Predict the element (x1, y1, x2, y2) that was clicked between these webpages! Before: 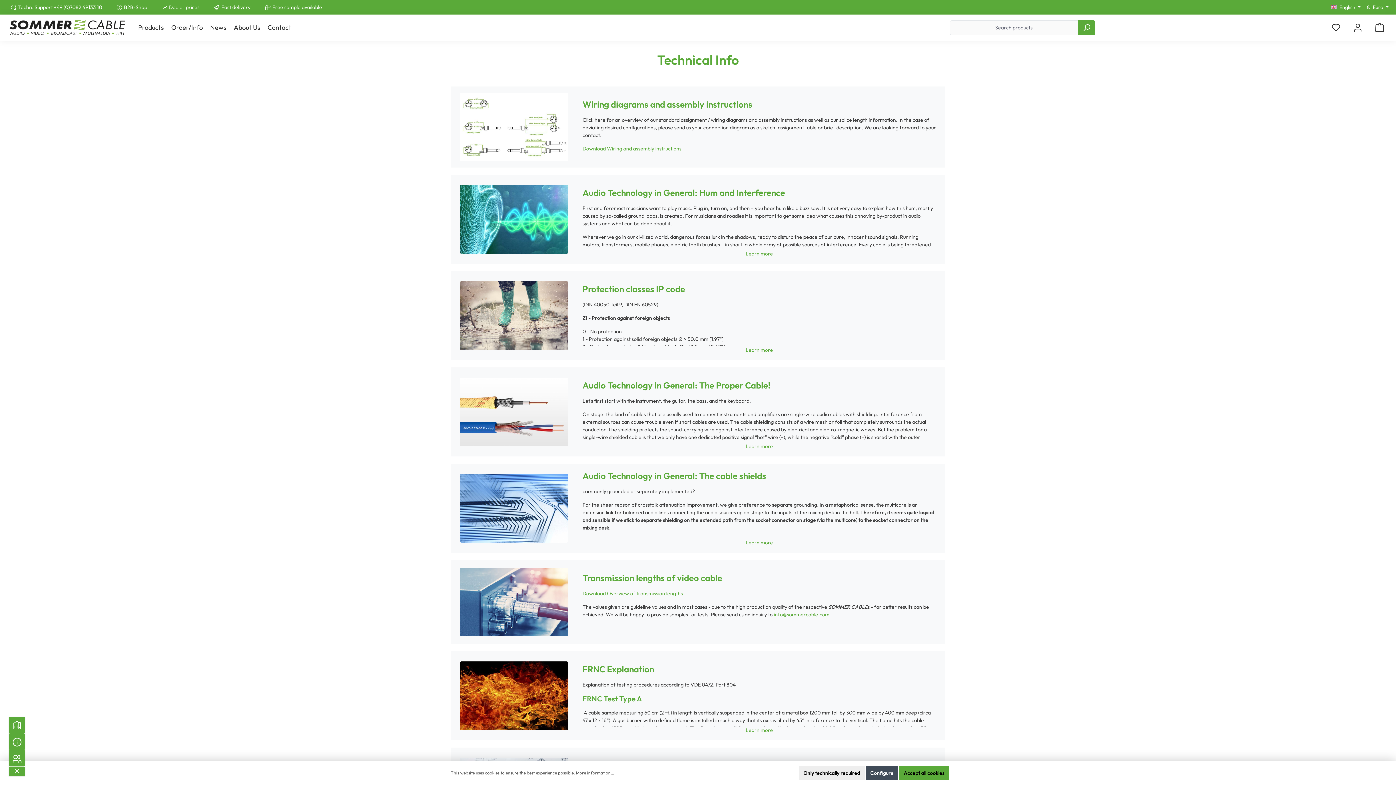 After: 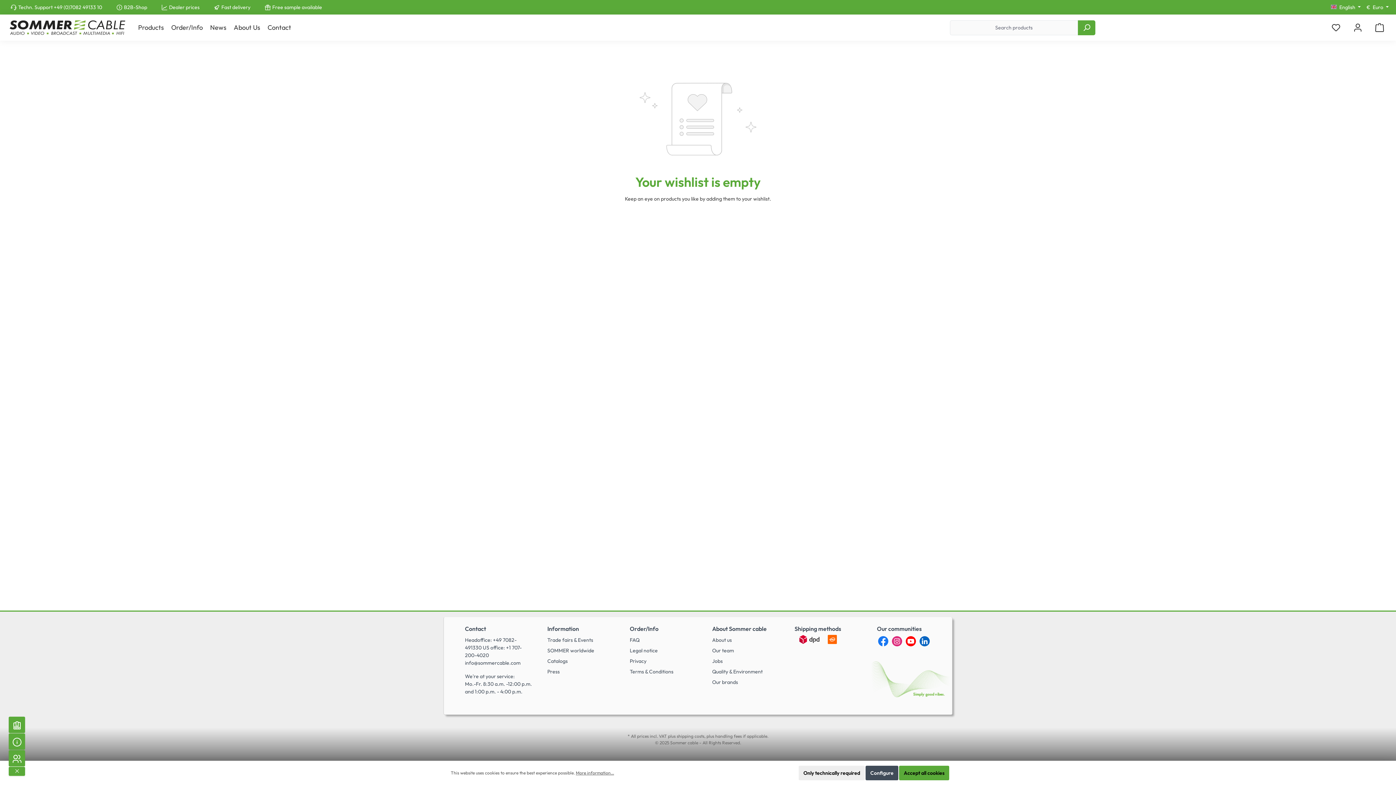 Action: bbox: (1327, 20, 1345, 35) label: Wishlist